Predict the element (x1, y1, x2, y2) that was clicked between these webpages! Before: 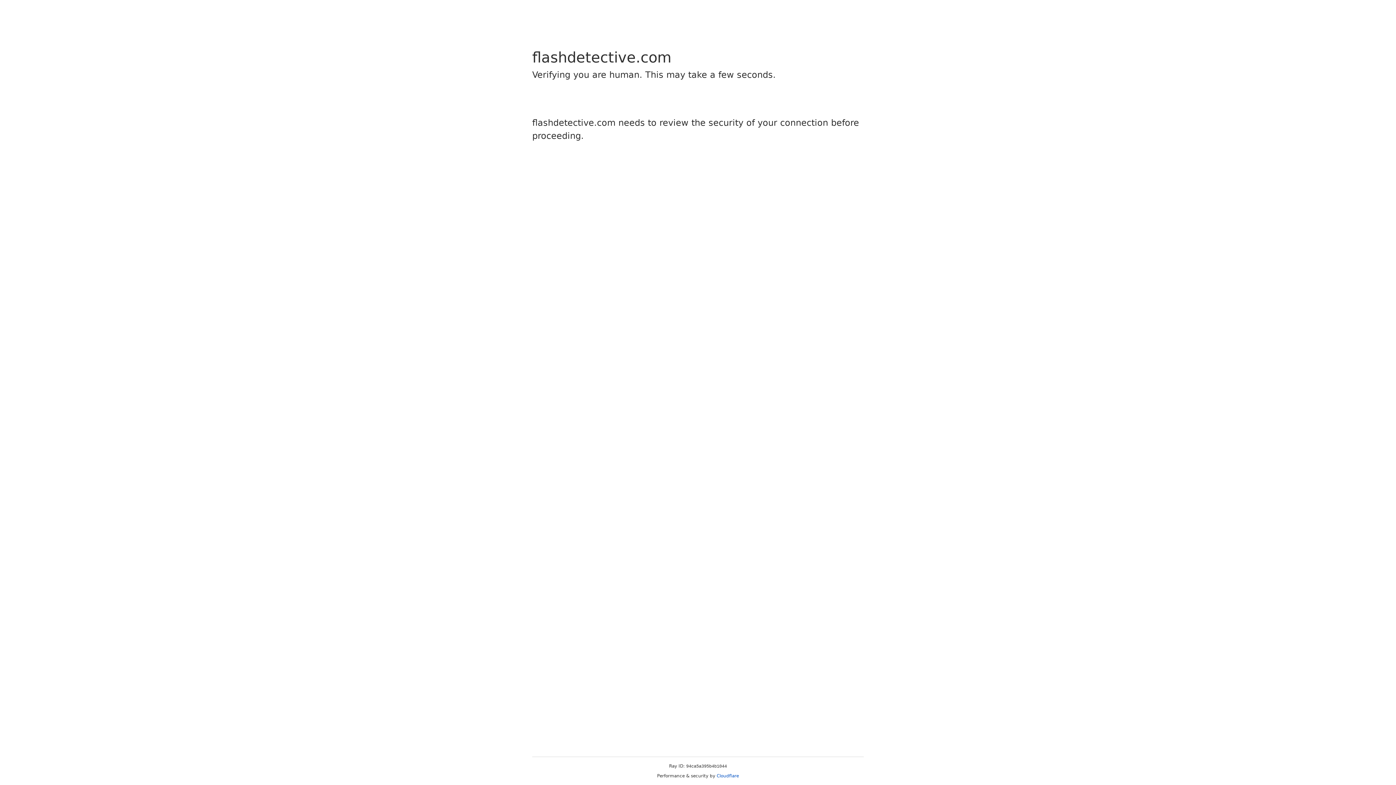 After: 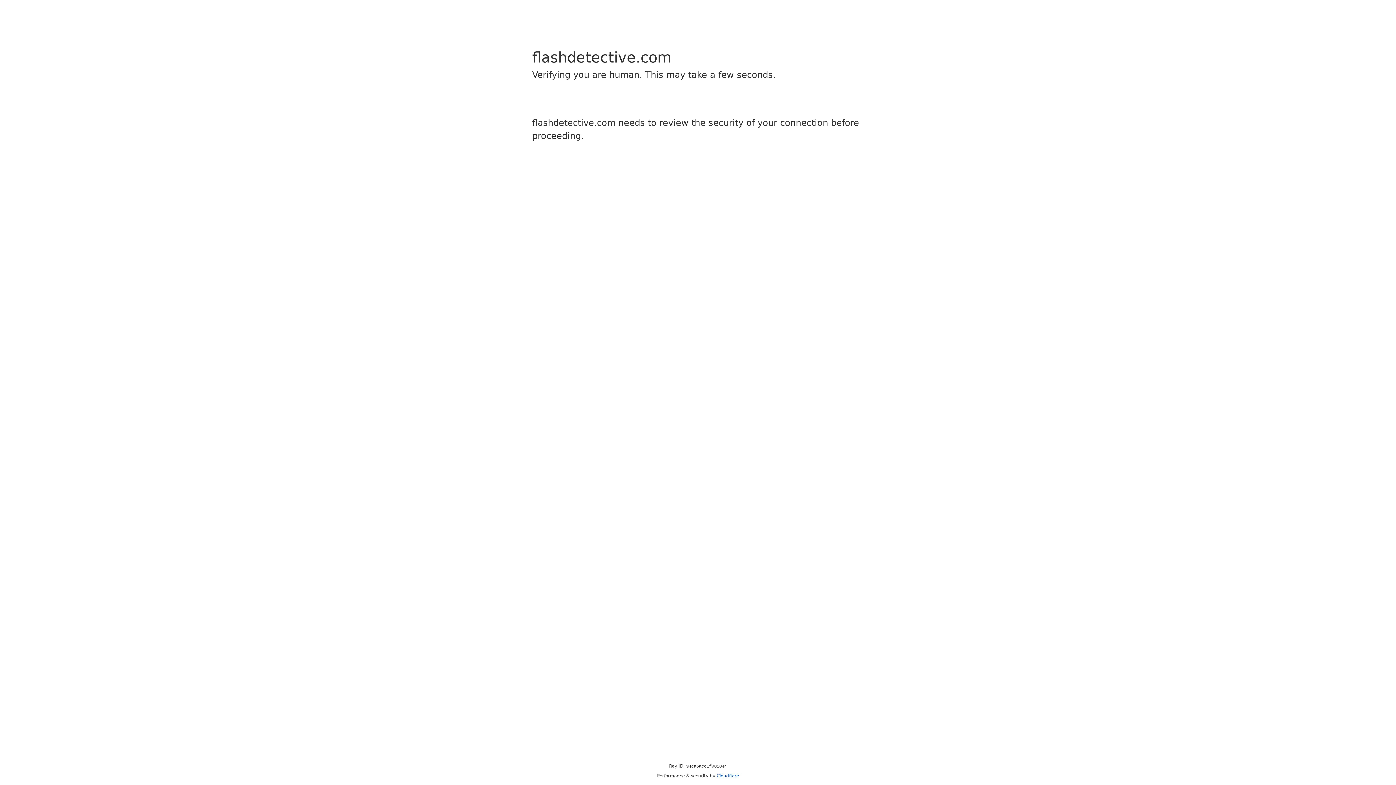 Action: bbox: (716, 773, 739, 778) label: Cloudflare